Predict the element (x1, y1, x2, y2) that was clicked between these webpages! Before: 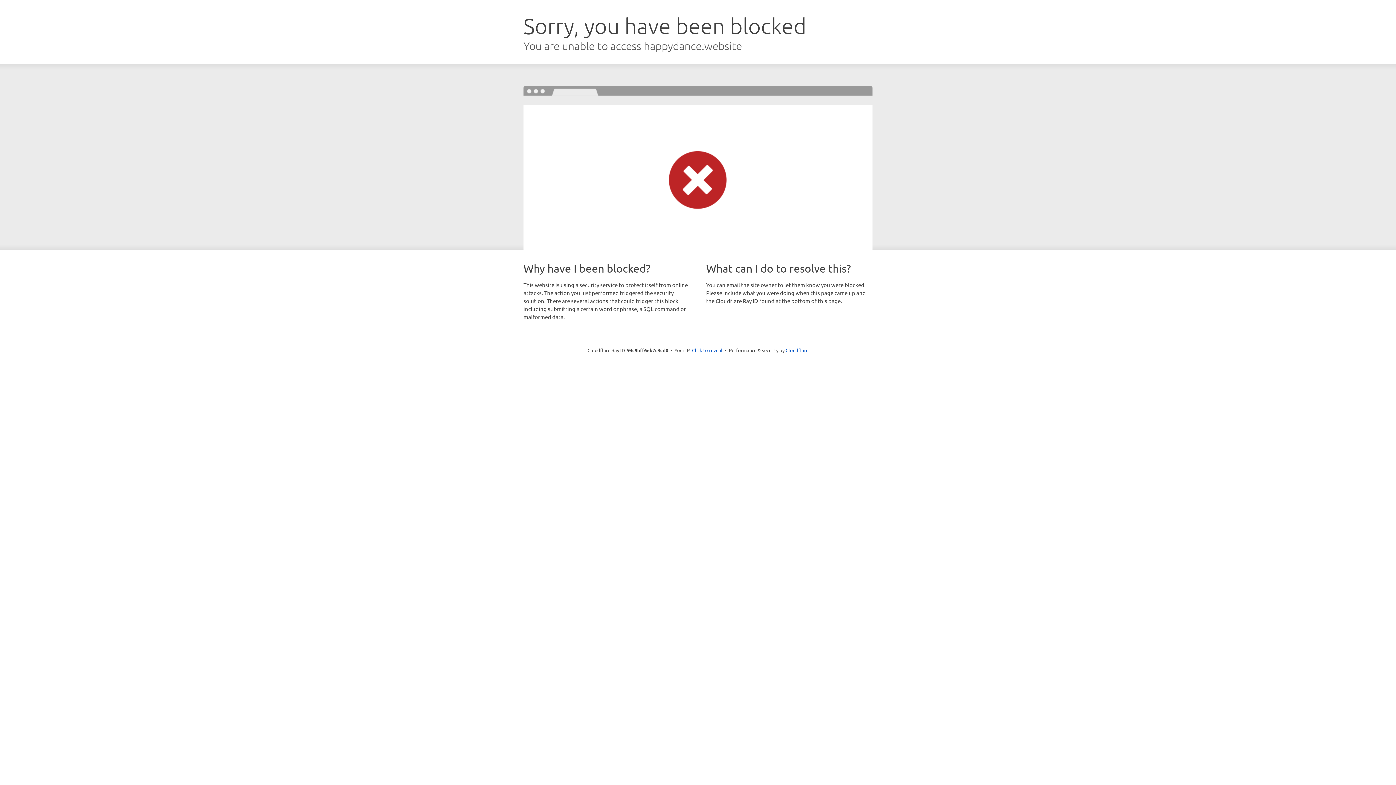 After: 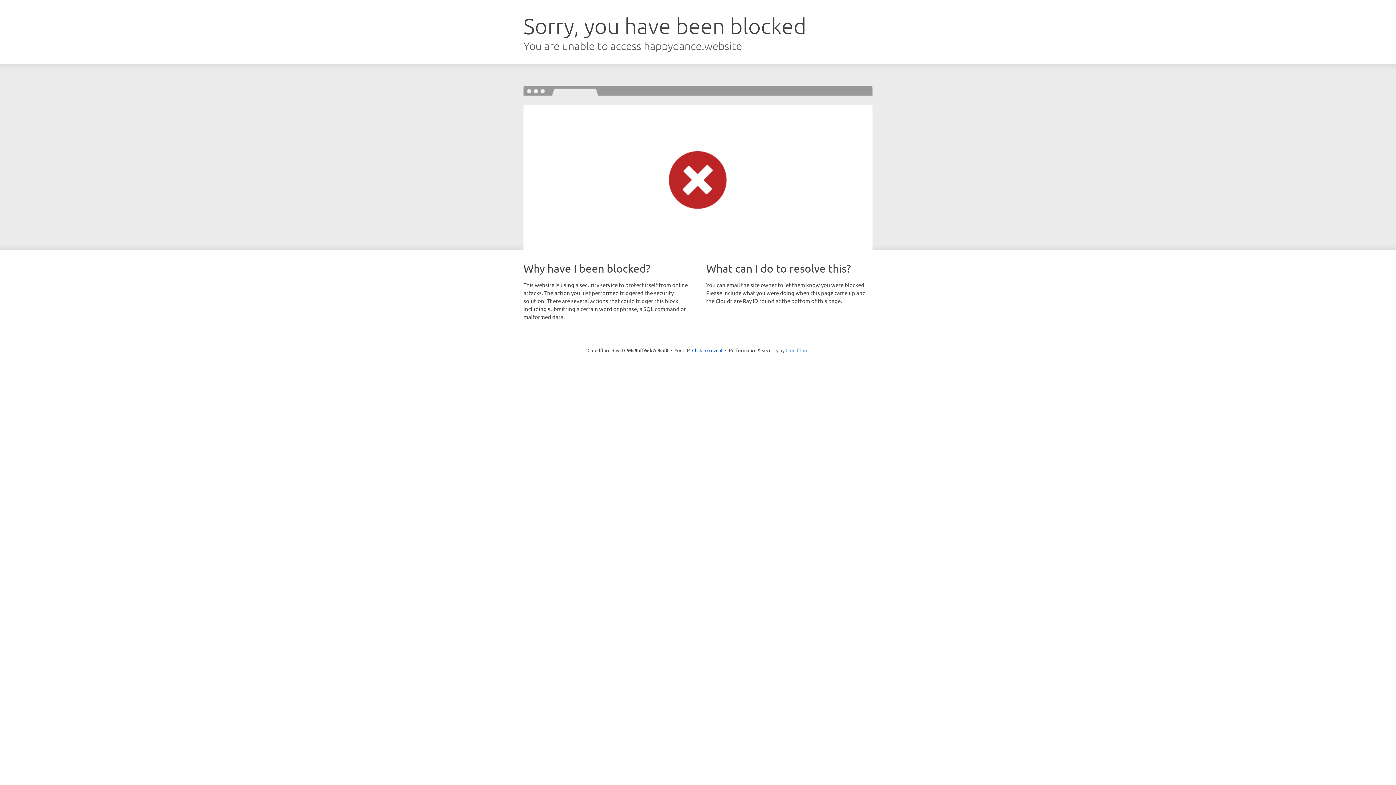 Action: label: Cloudflare bbox: (785, 347, 808, 353)